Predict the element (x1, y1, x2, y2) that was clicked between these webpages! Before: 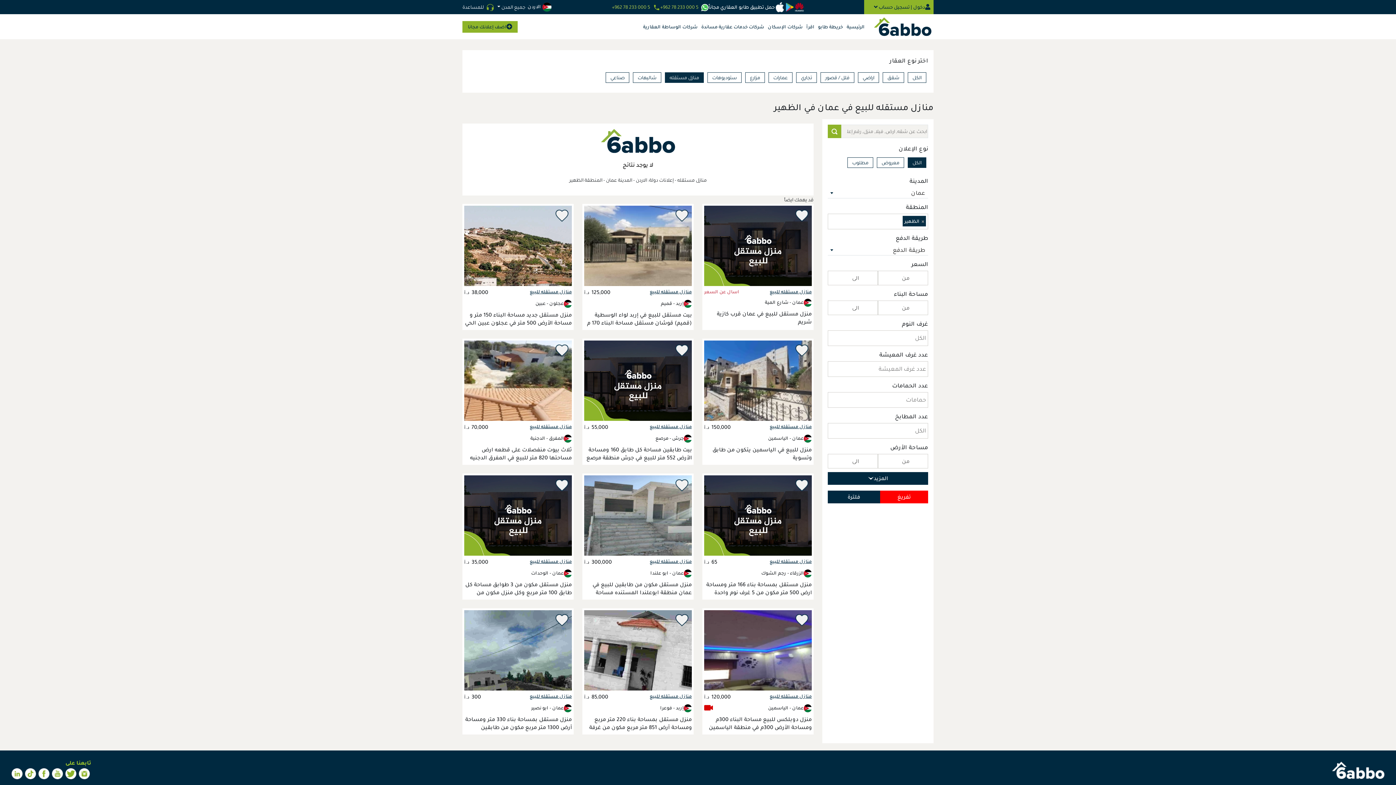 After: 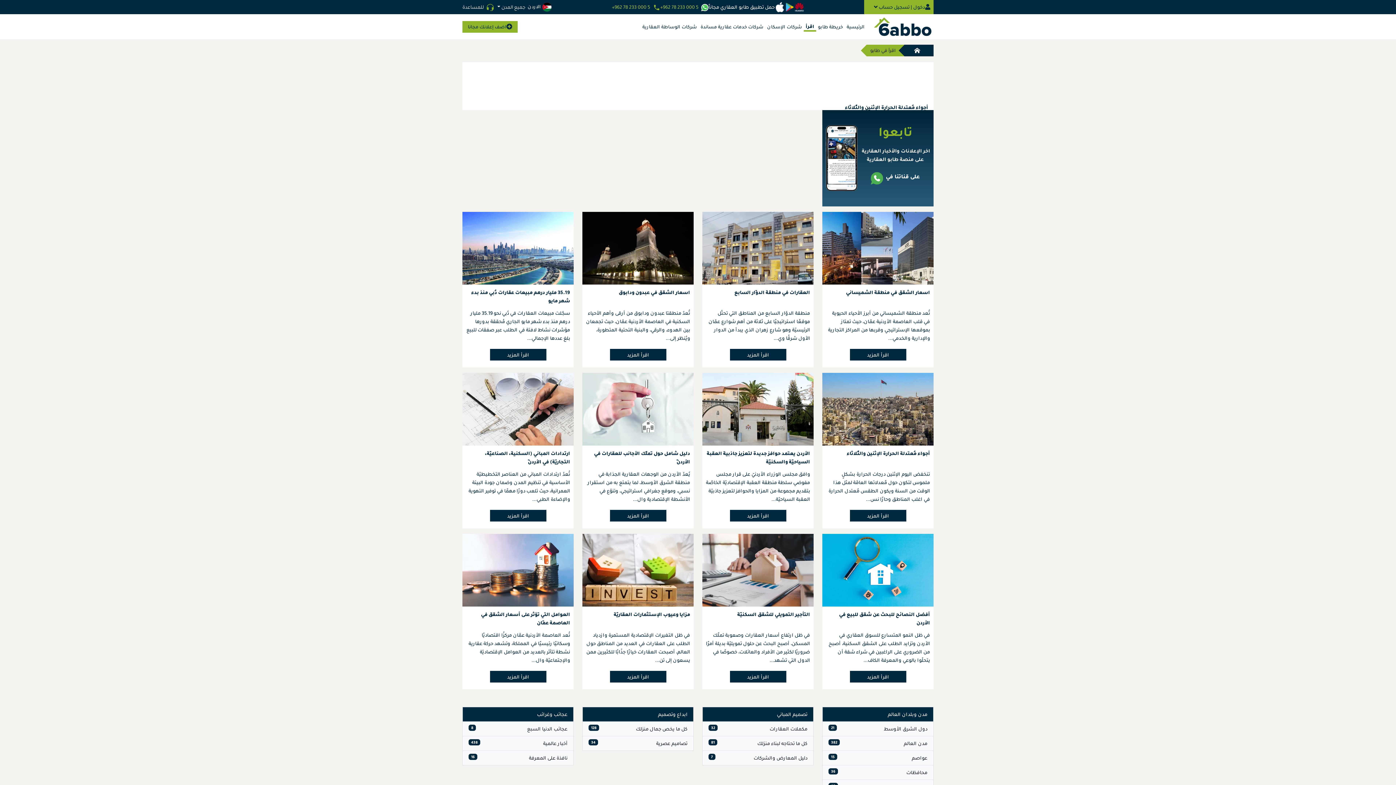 Action: label: اقرأ bbox: (804, 22, 816, 30)